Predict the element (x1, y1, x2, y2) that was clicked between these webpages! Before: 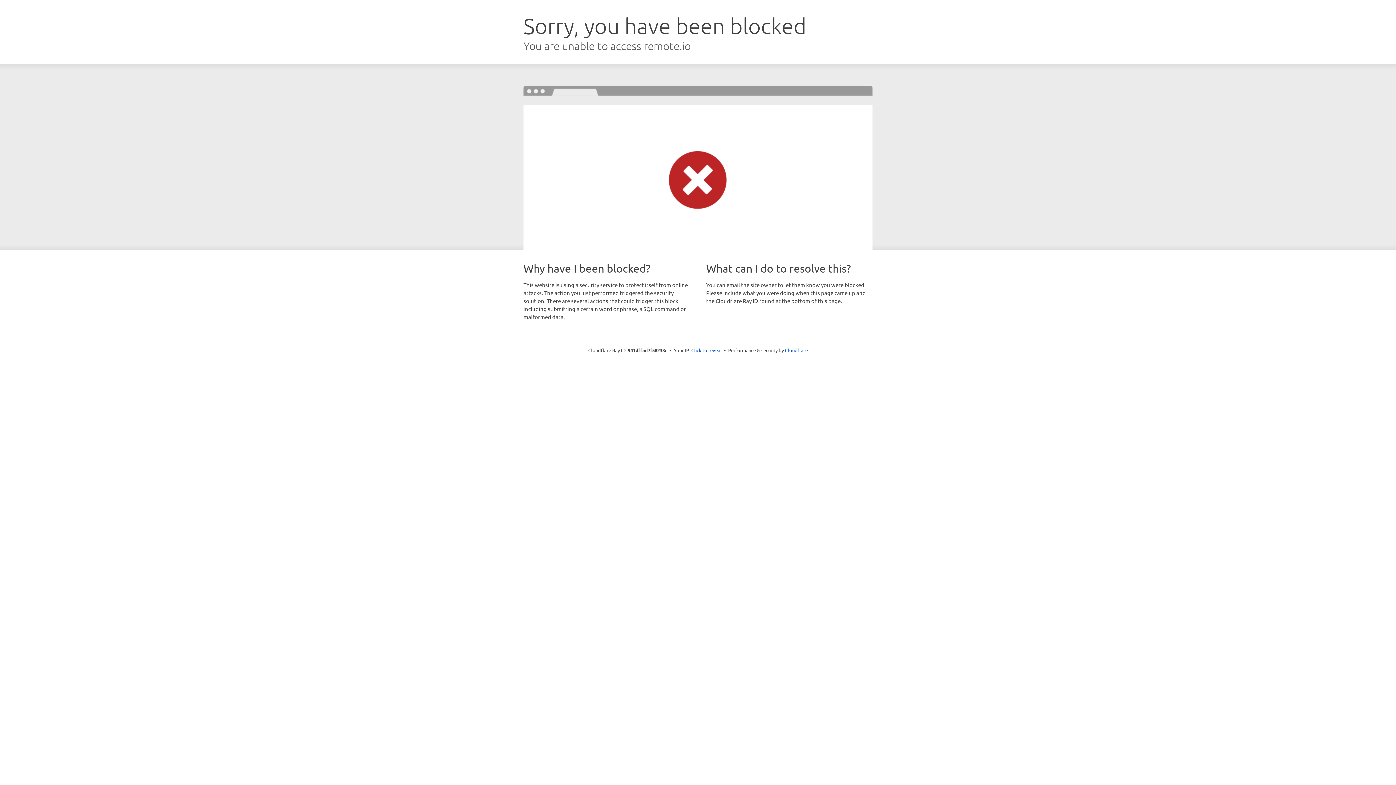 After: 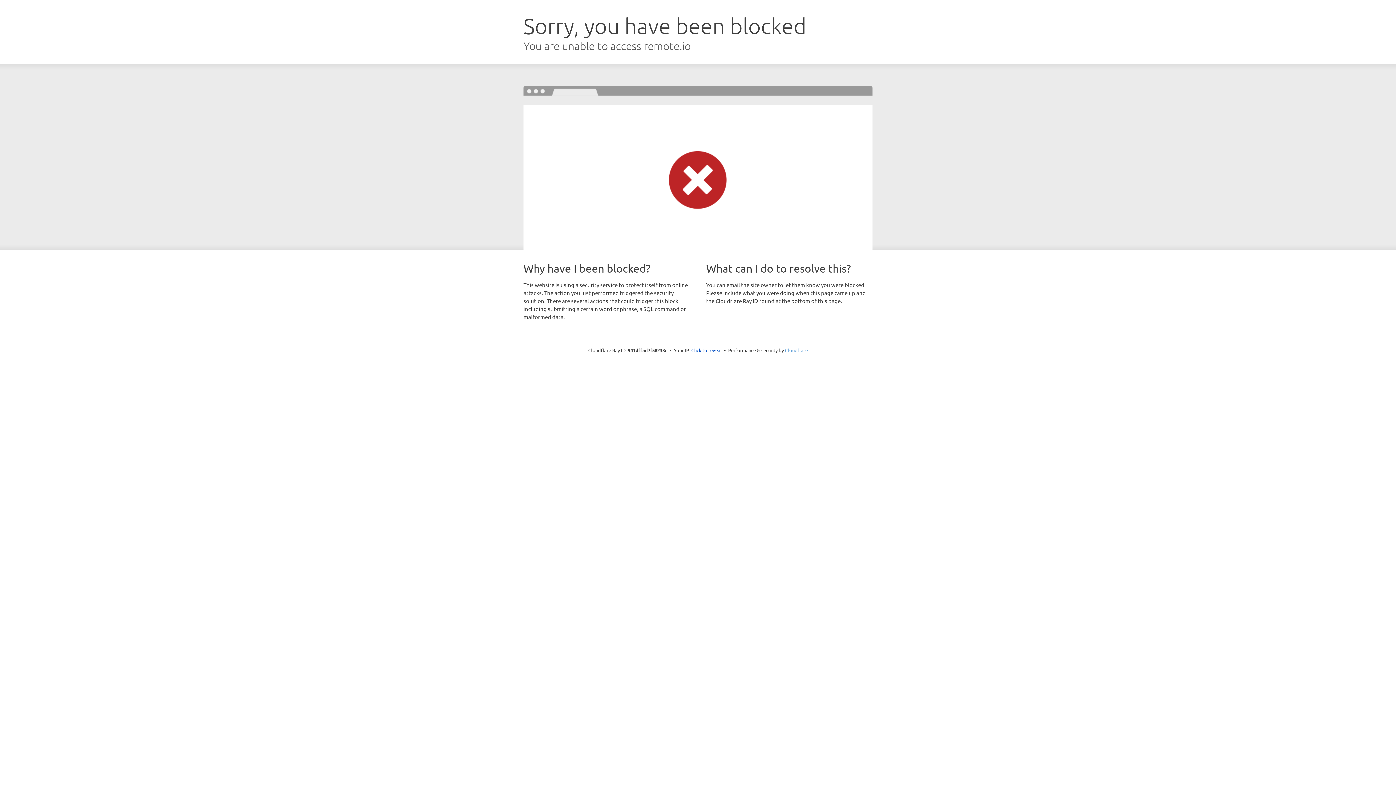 Action: bbox: (785, 347, 808, 353) label: Cloudflare